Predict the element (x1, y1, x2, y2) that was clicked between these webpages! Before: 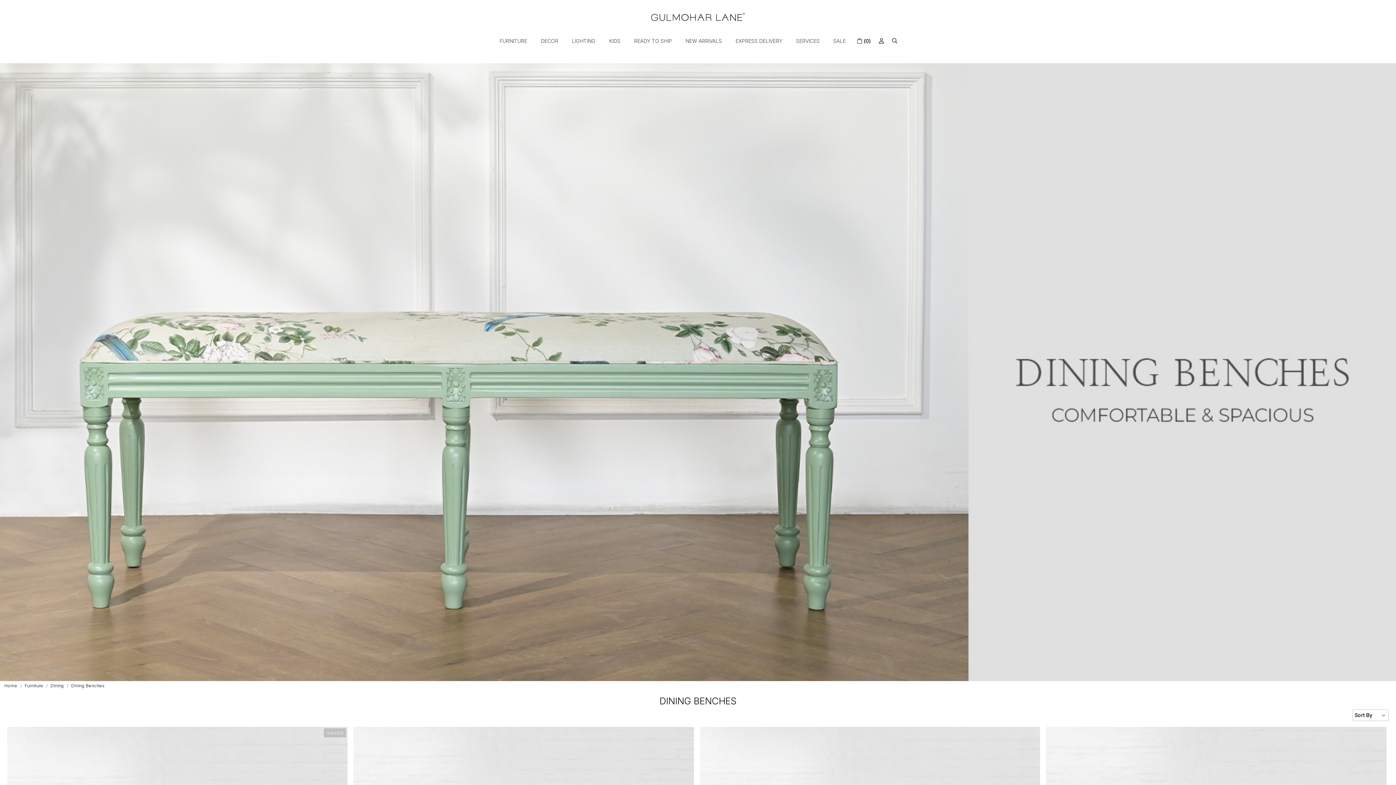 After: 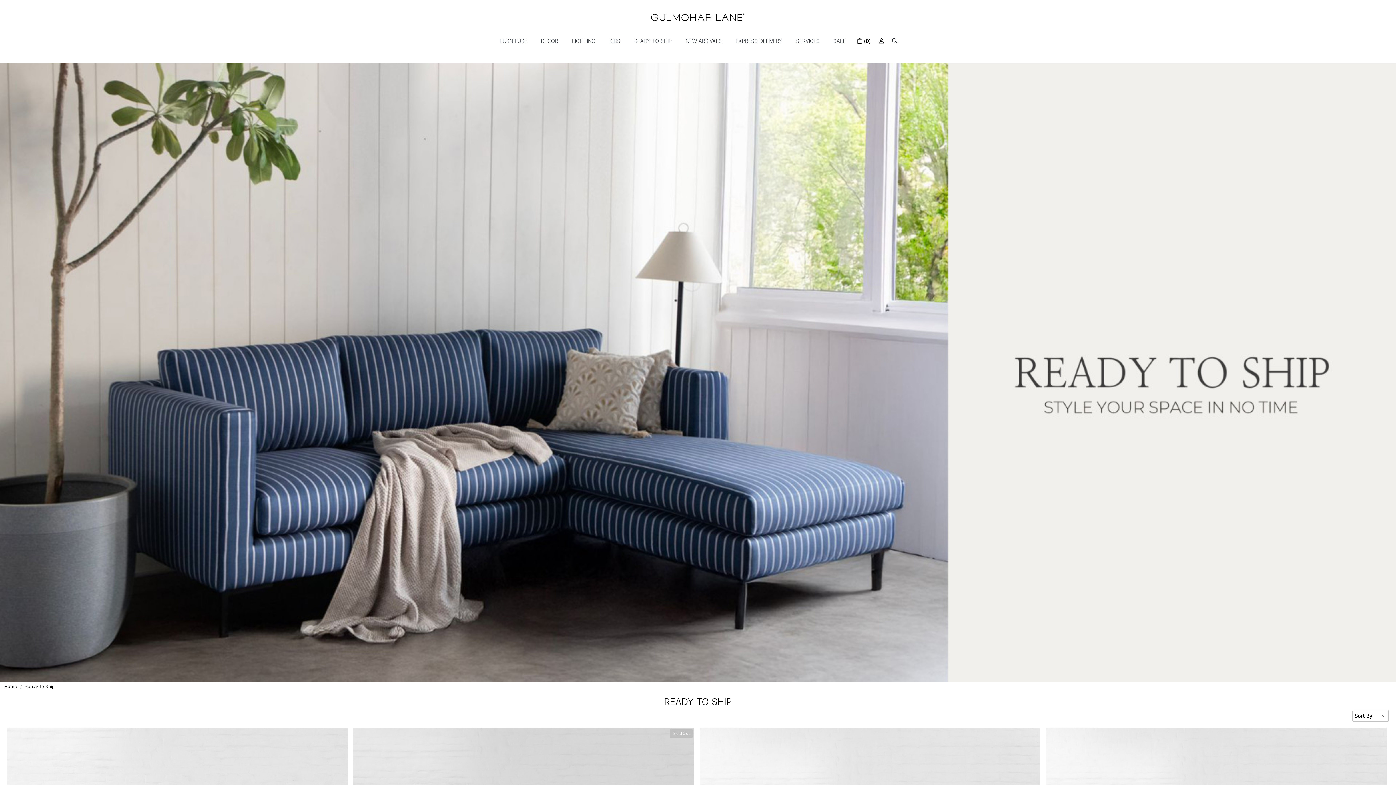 Action: label: READY TO SHIP bbox: (627, 33, 678, 48)